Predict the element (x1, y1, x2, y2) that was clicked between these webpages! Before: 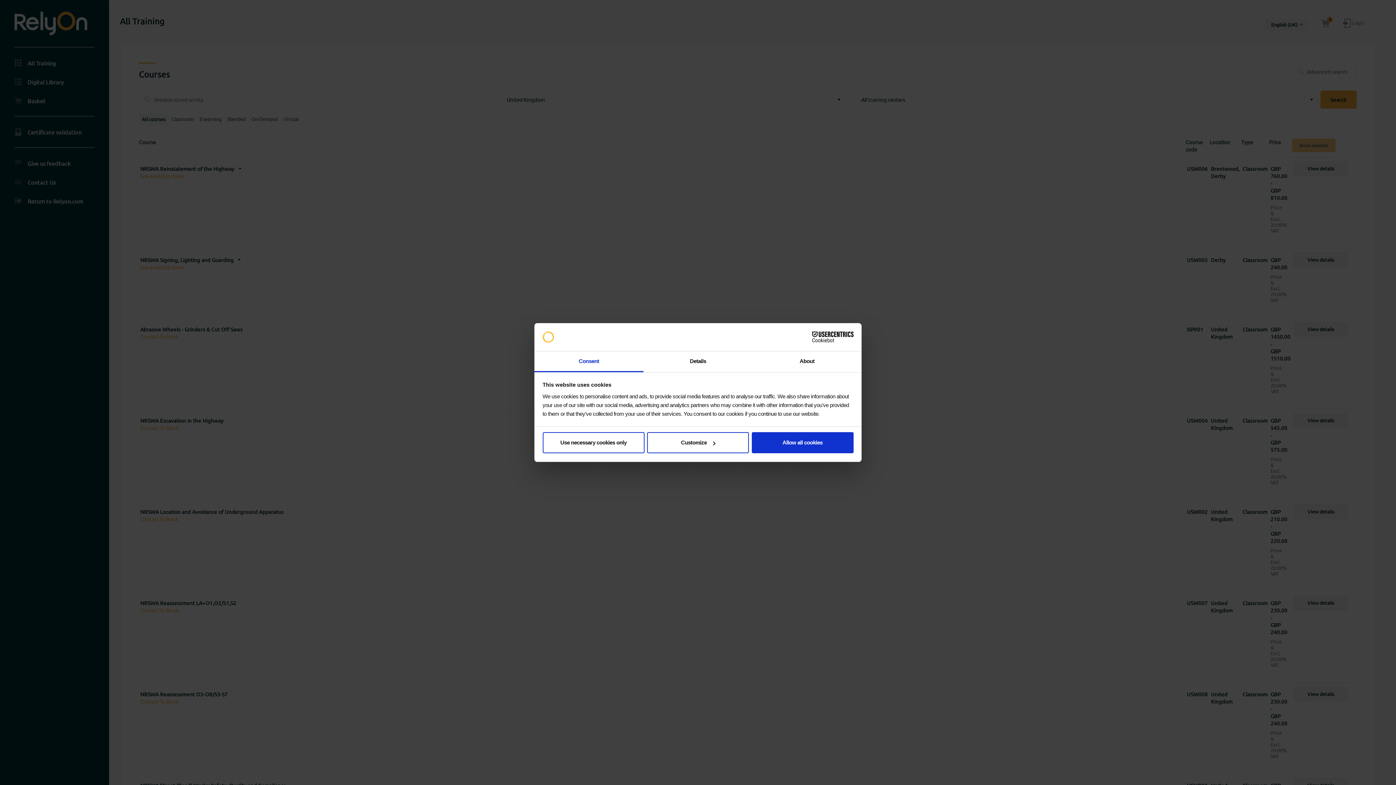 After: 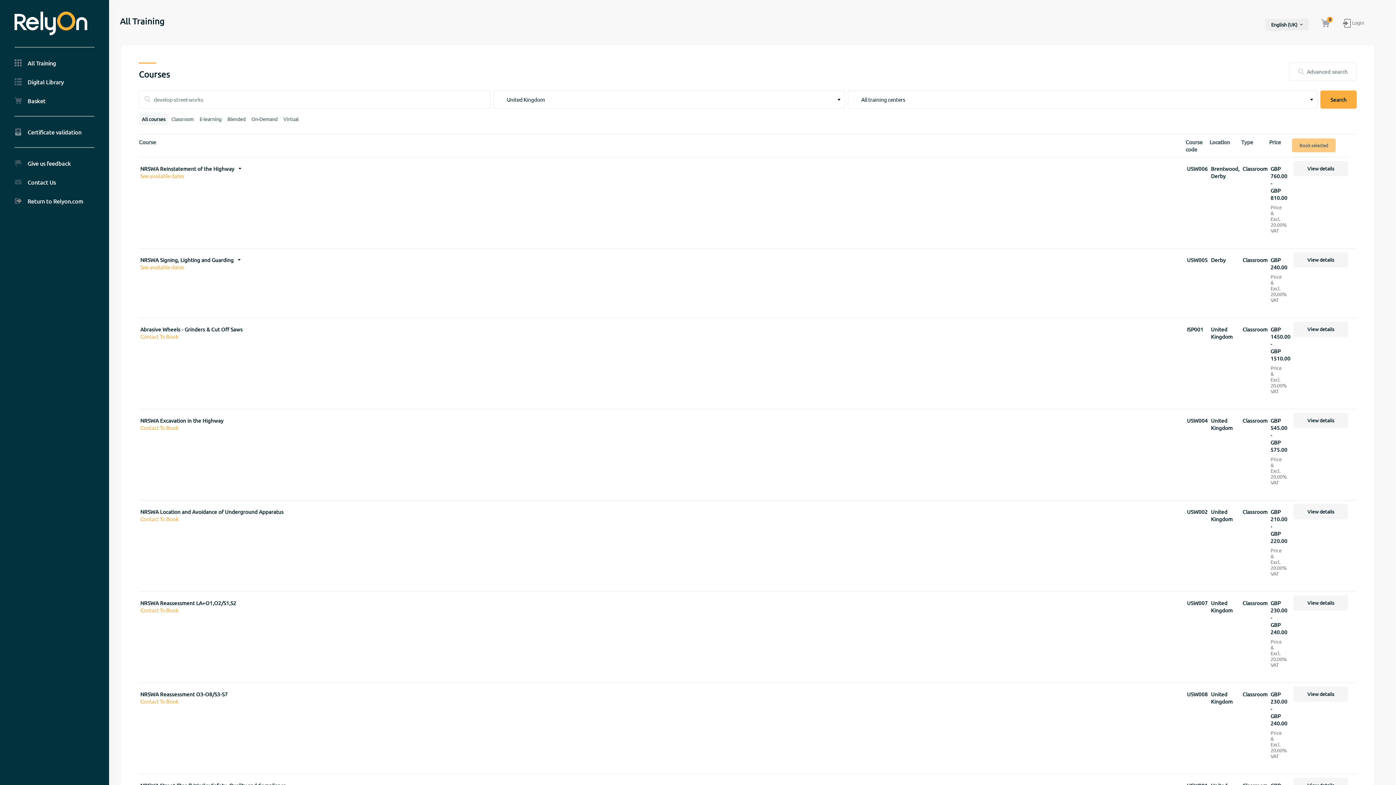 Action: label: Allow all cookies bbox: (751, 432, 853, 453)